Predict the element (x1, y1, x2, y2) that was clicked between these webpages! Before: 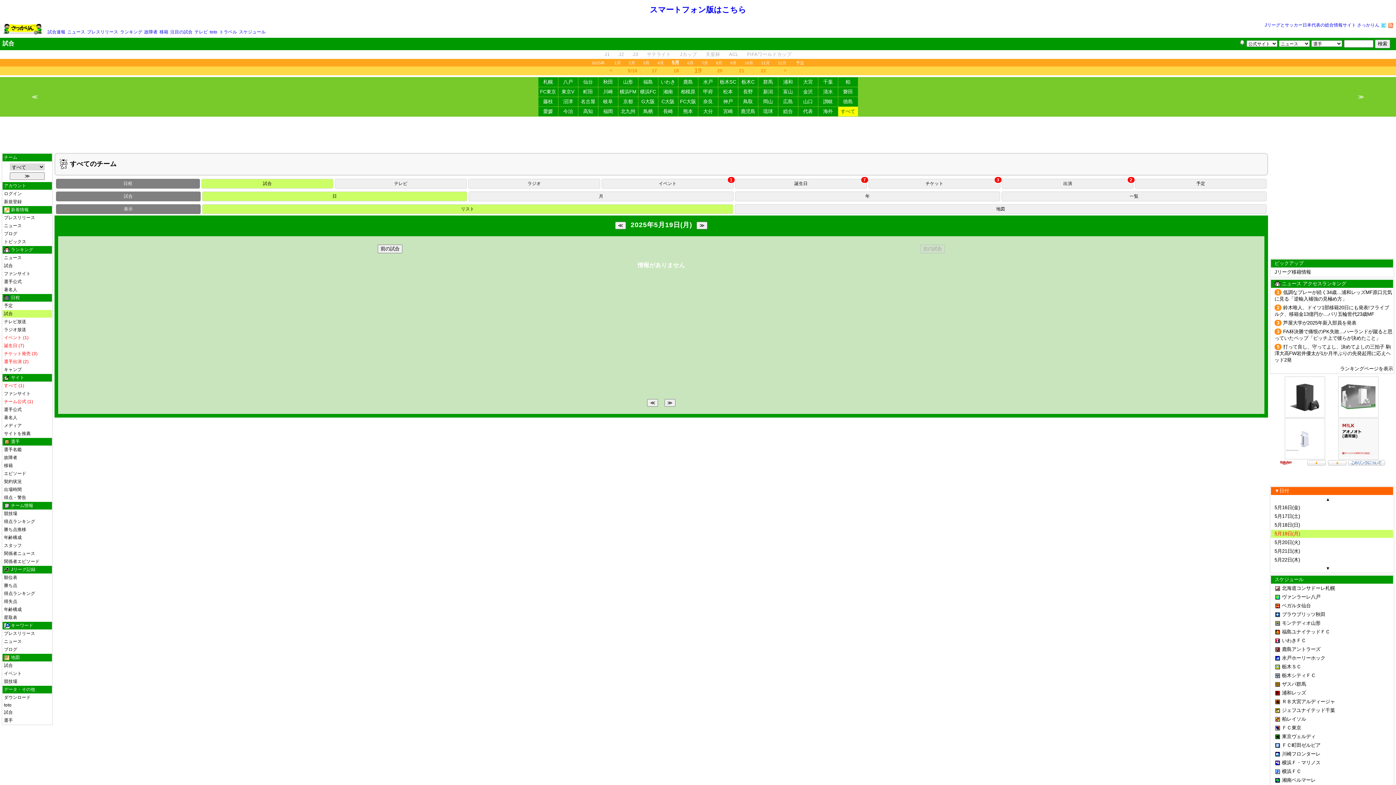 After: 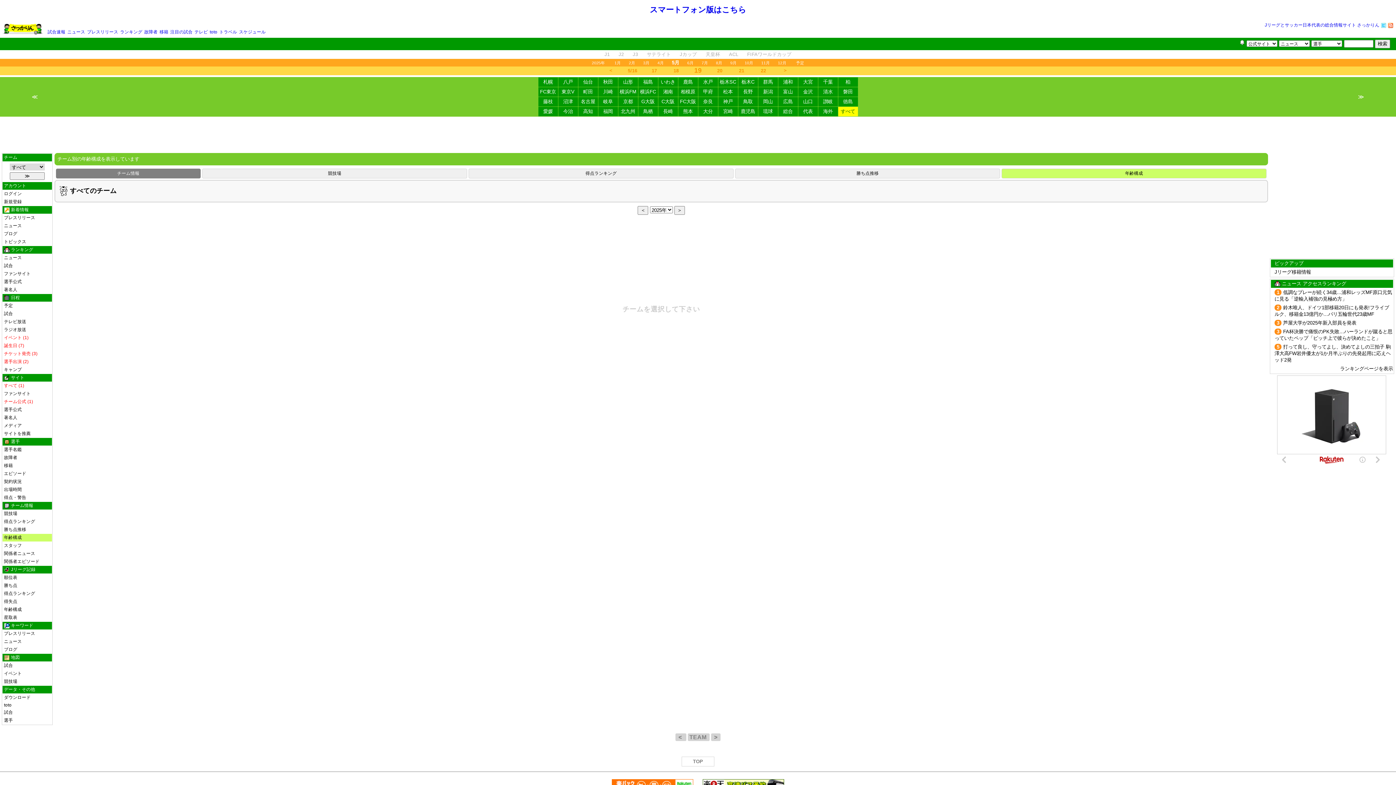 Action: bbox: (4, 535, 21, 540) label: 年齢構成